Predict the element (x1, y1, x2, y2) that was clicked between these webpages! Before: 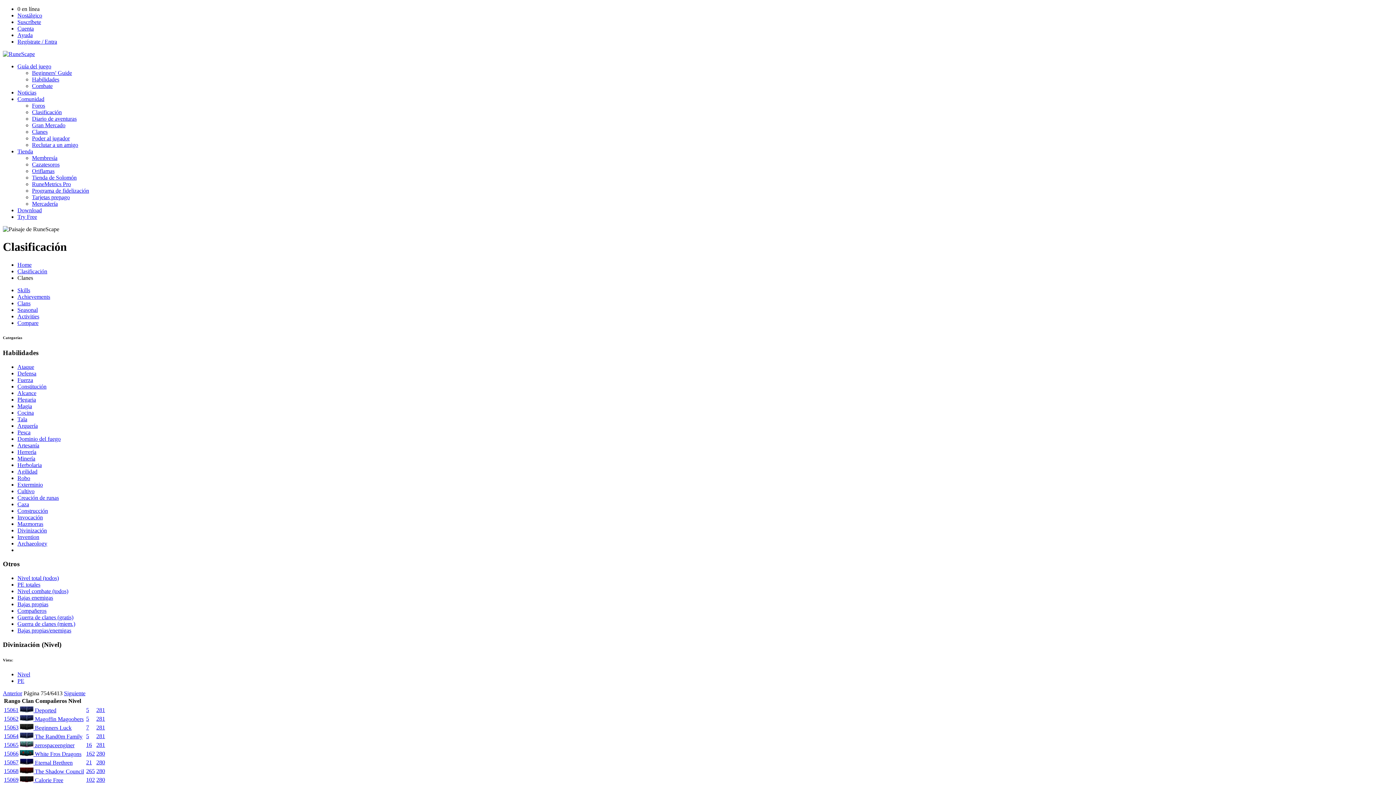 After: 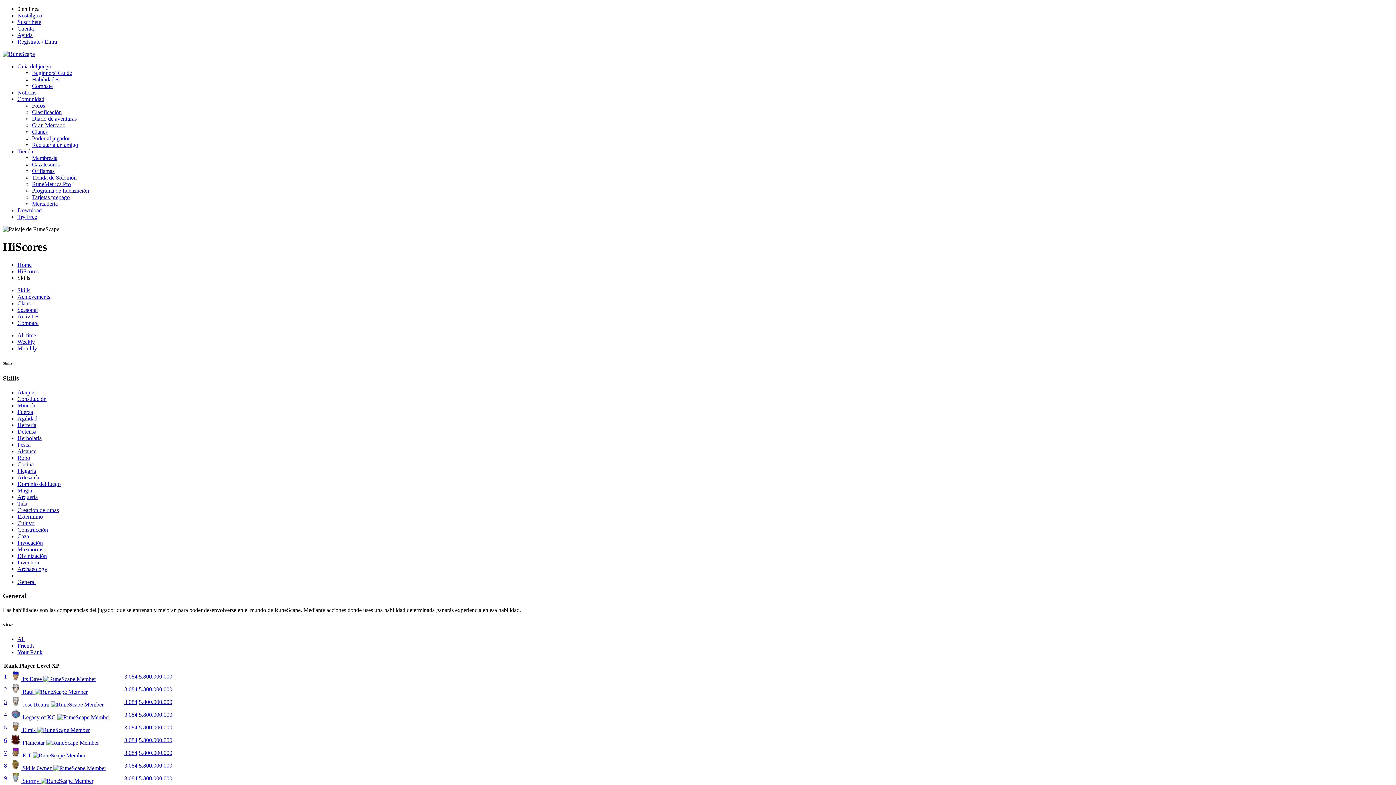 Action: label: Skills bbox: (17, 287, 30, 293)